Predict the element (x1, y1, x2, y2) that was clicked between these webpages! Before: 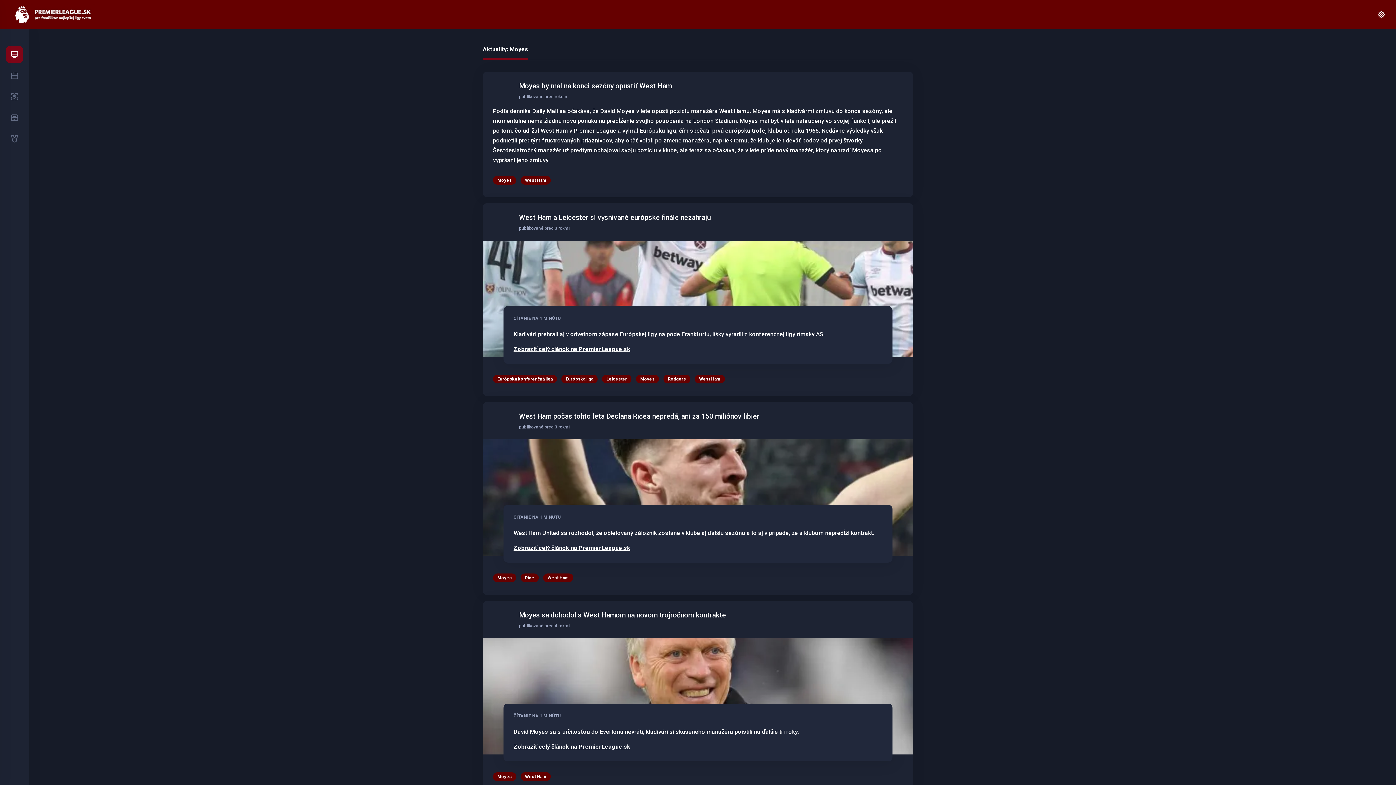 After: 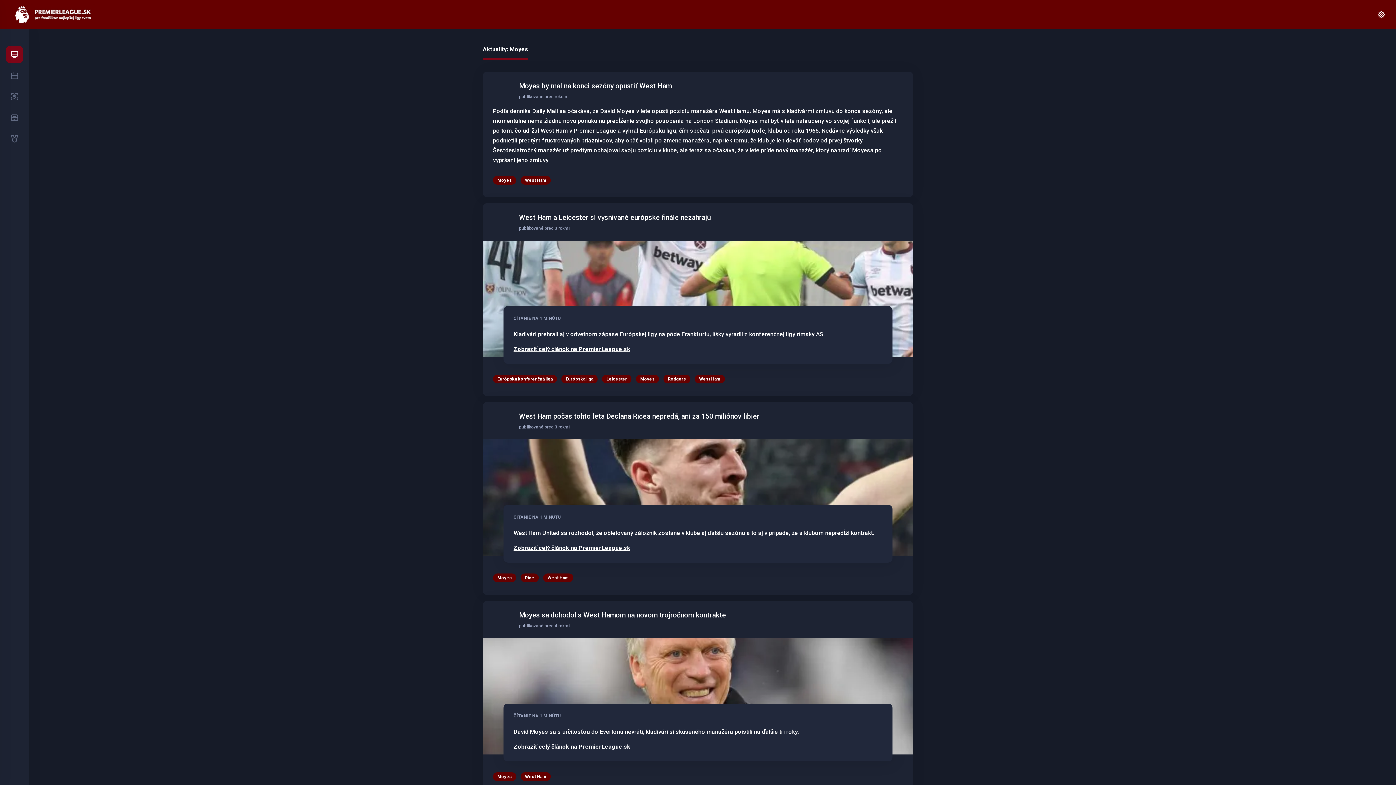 Action: bbox: (493, 609, 507, 625)